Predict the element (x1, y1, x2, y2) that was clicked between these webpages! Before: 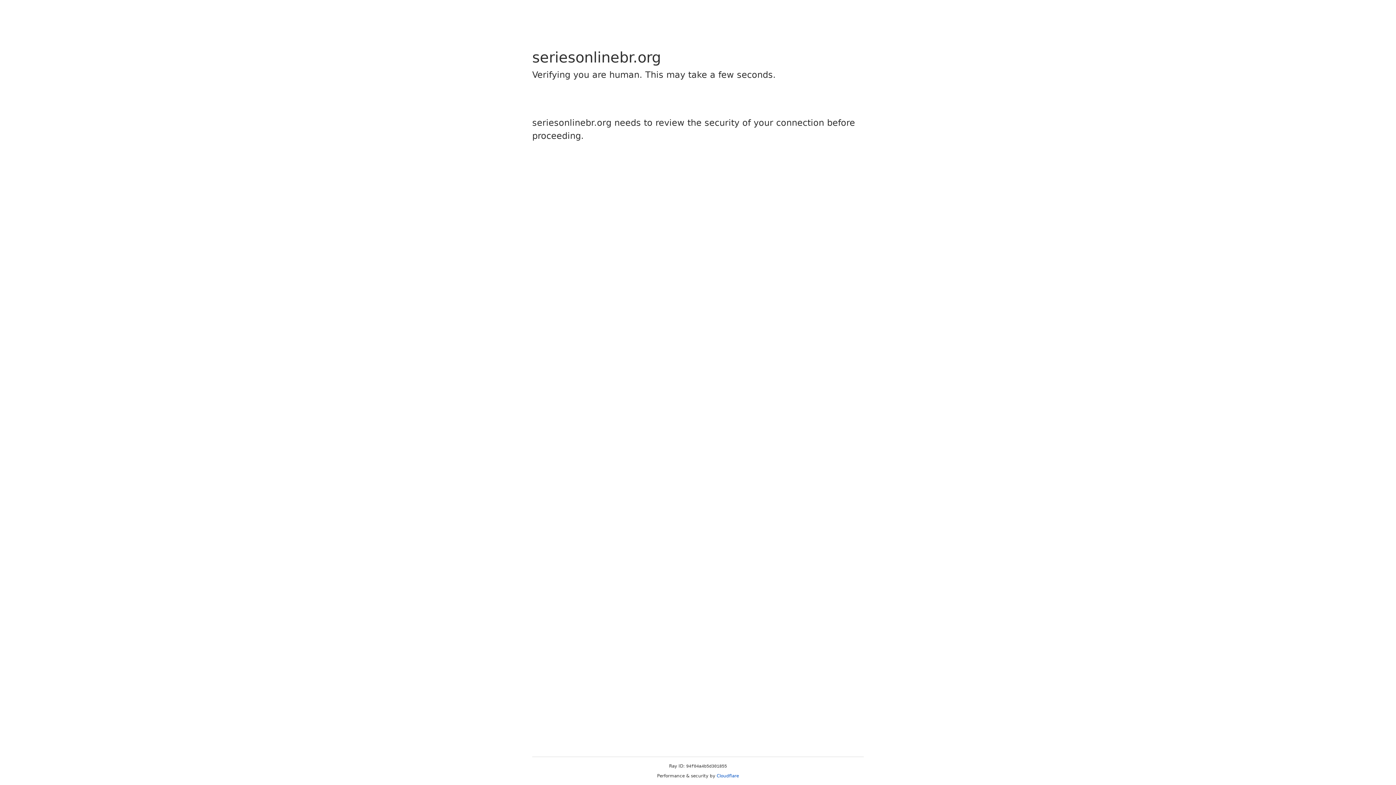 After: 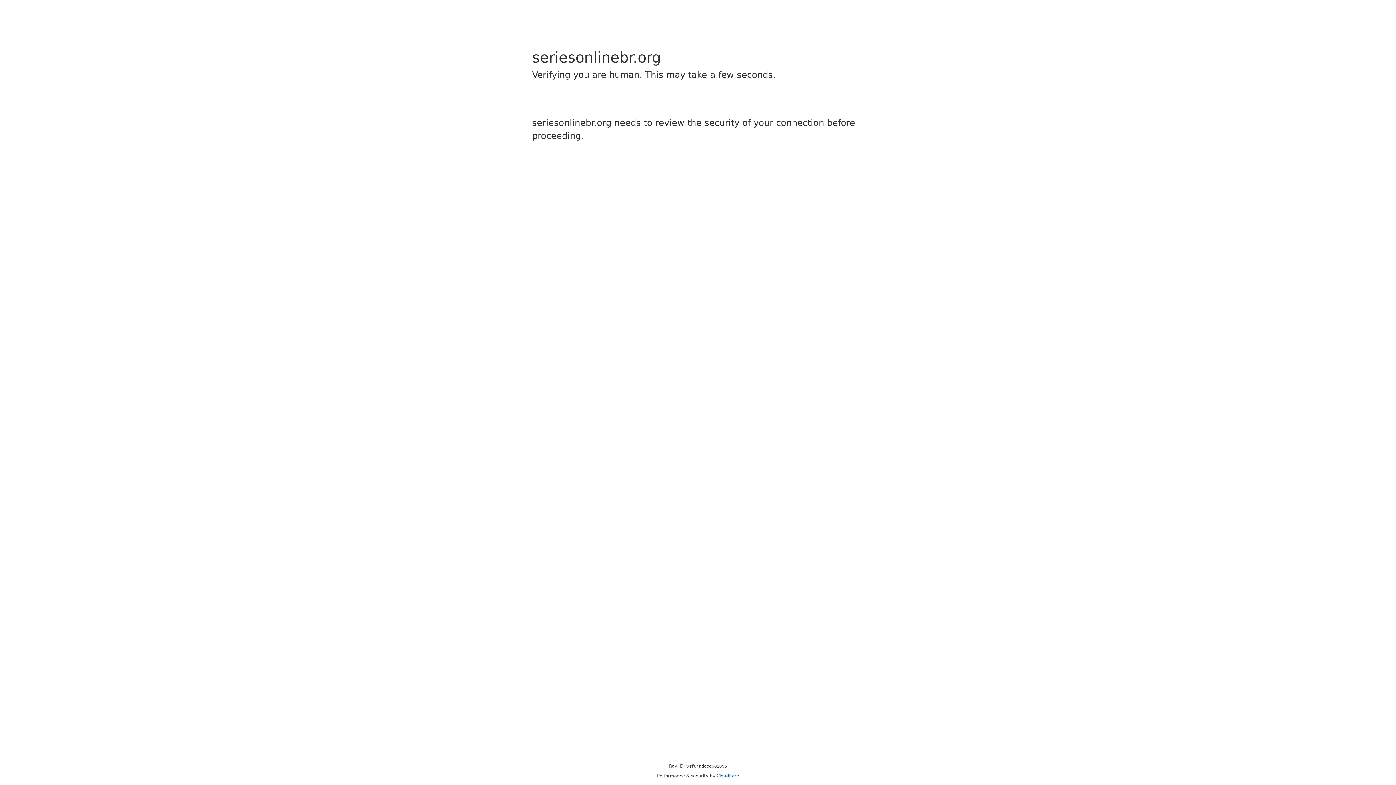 Action: label: Cloudflare bbox: (716, 773, 739, 778)